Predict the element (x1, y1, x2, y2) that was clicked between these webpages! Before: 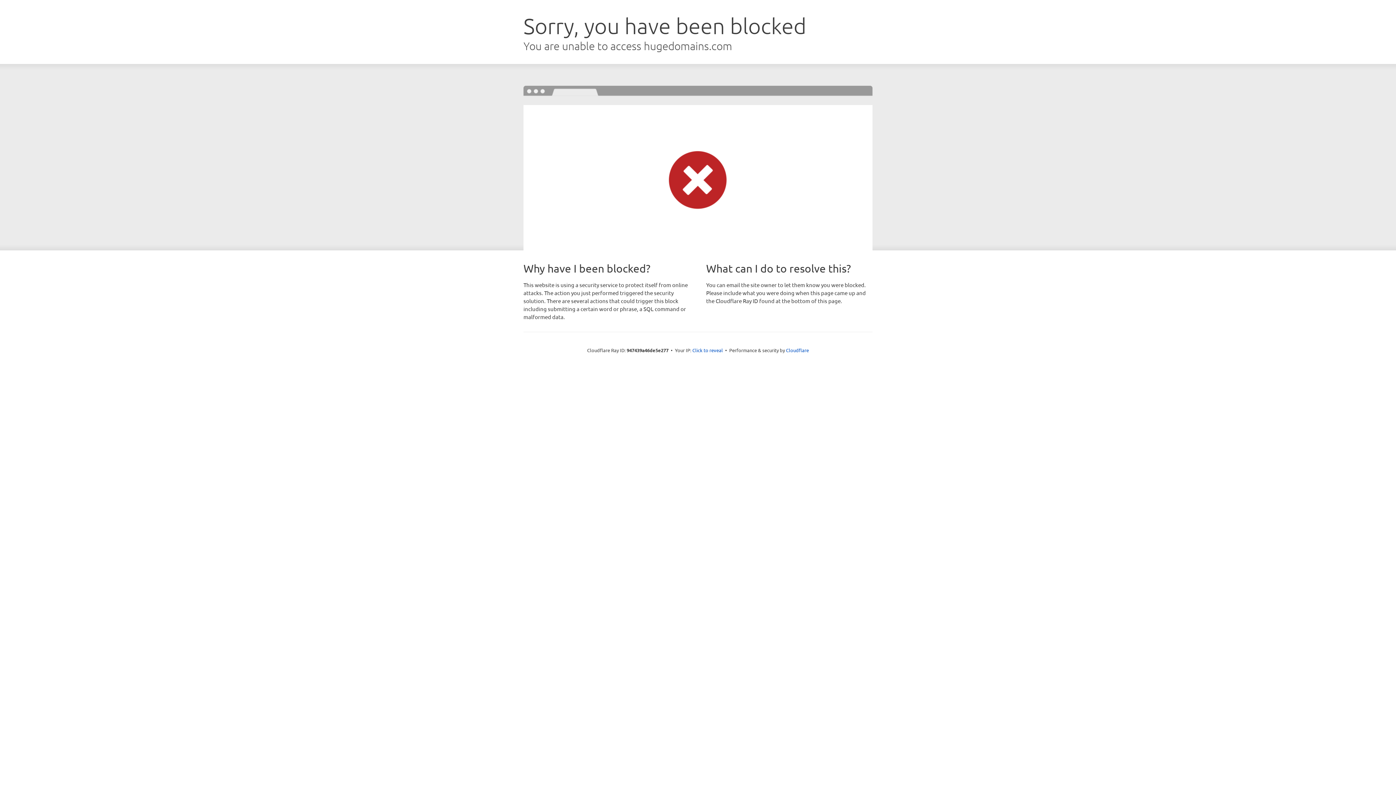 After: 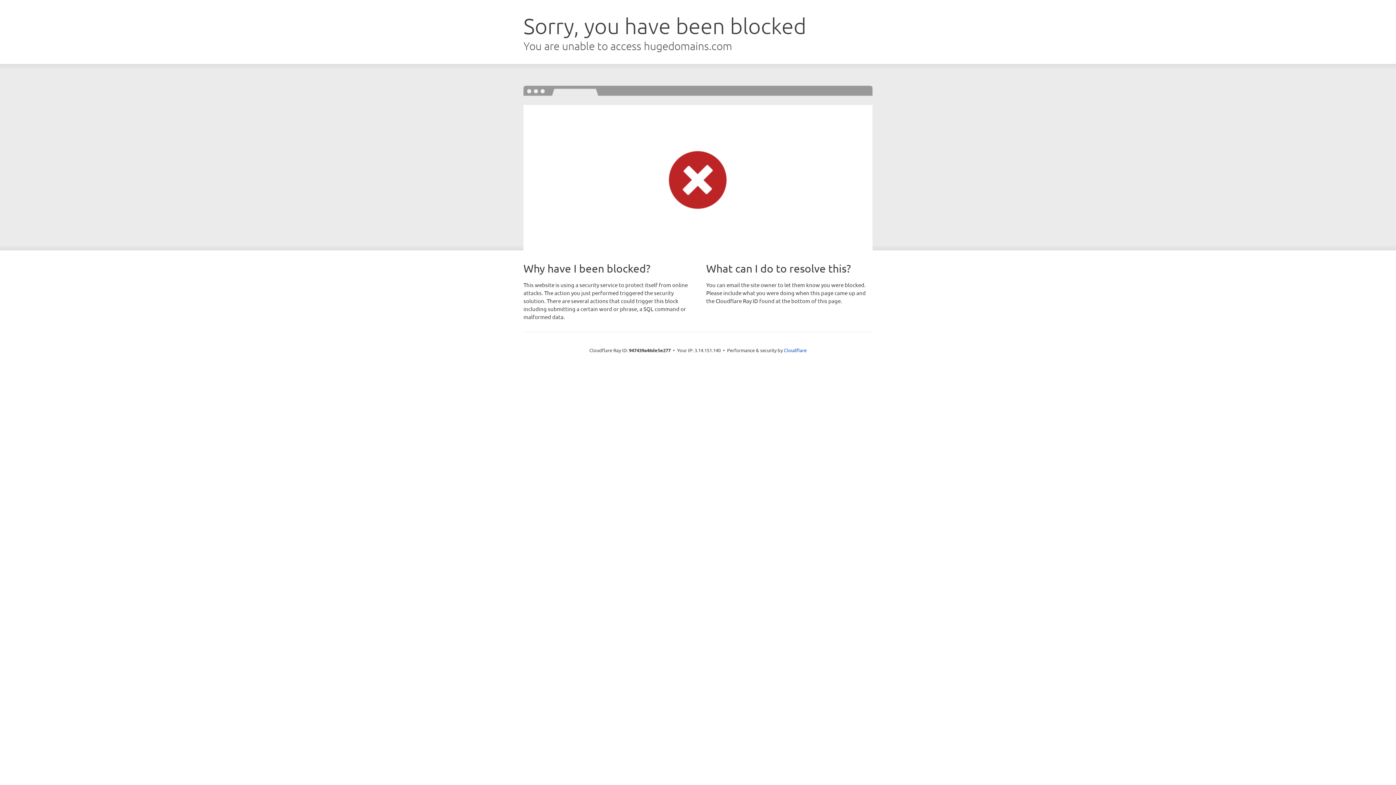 Action: bbox: (692, 346, 723, 353) label: Click to reveal